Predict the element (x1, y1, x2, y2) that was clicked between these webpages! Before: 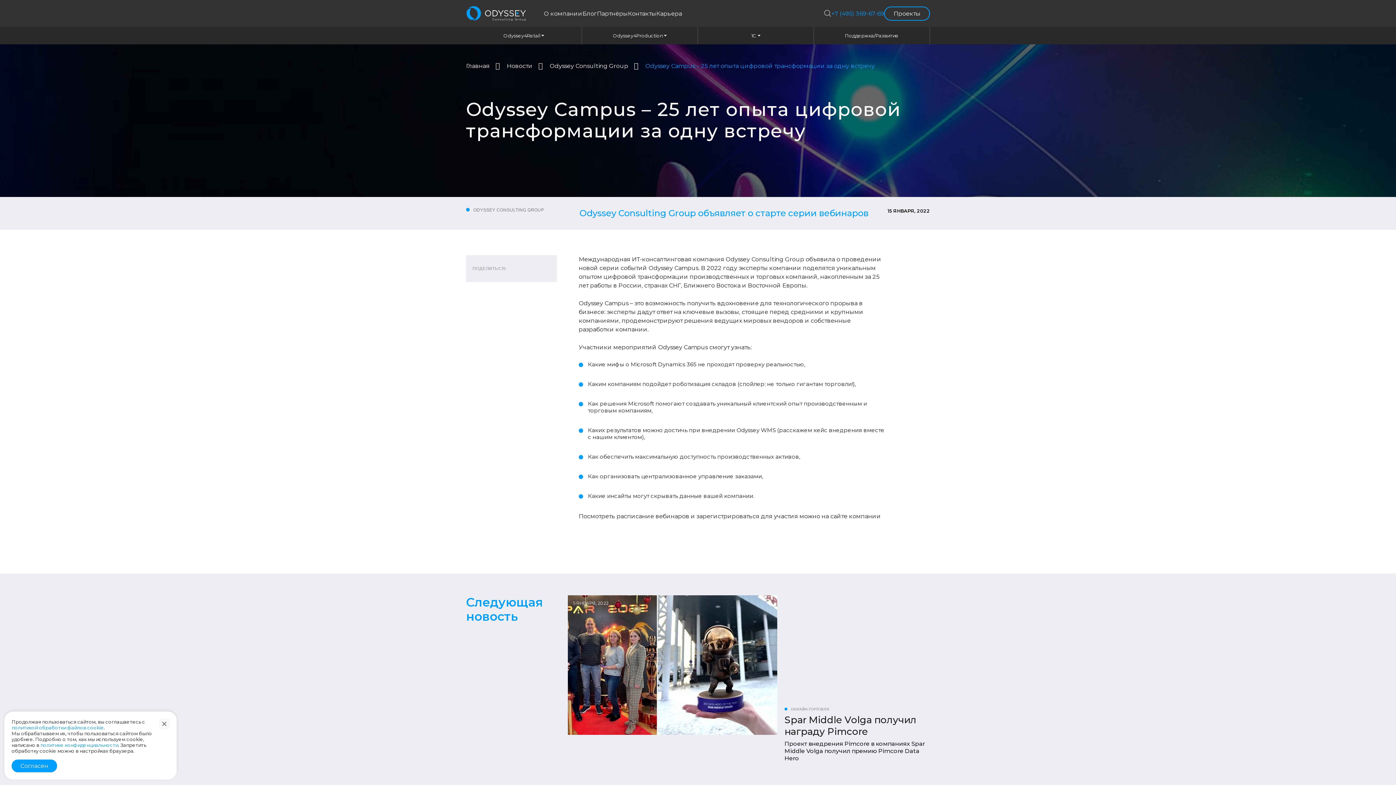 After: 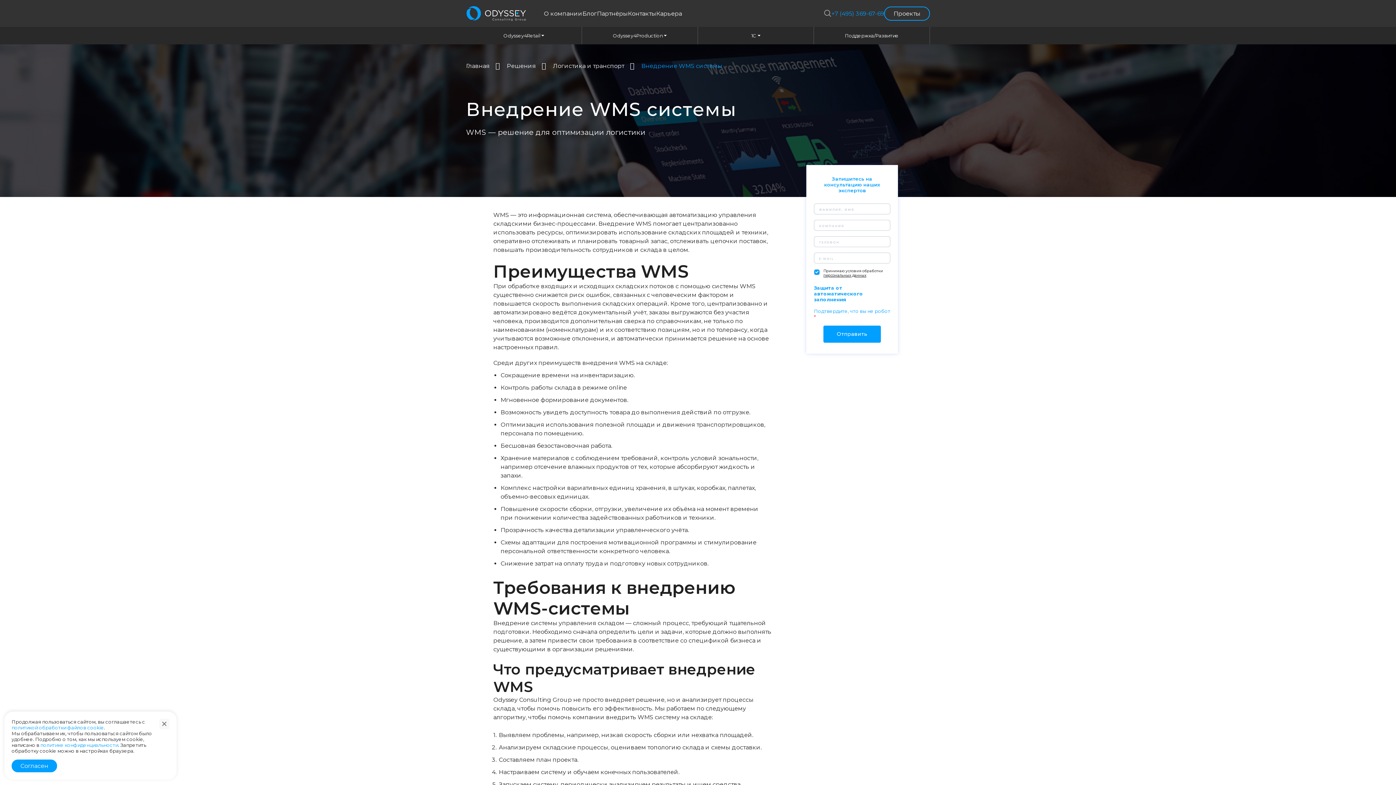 Action: label: Odyssey WMS bbox: (736, 426, 776, 433)